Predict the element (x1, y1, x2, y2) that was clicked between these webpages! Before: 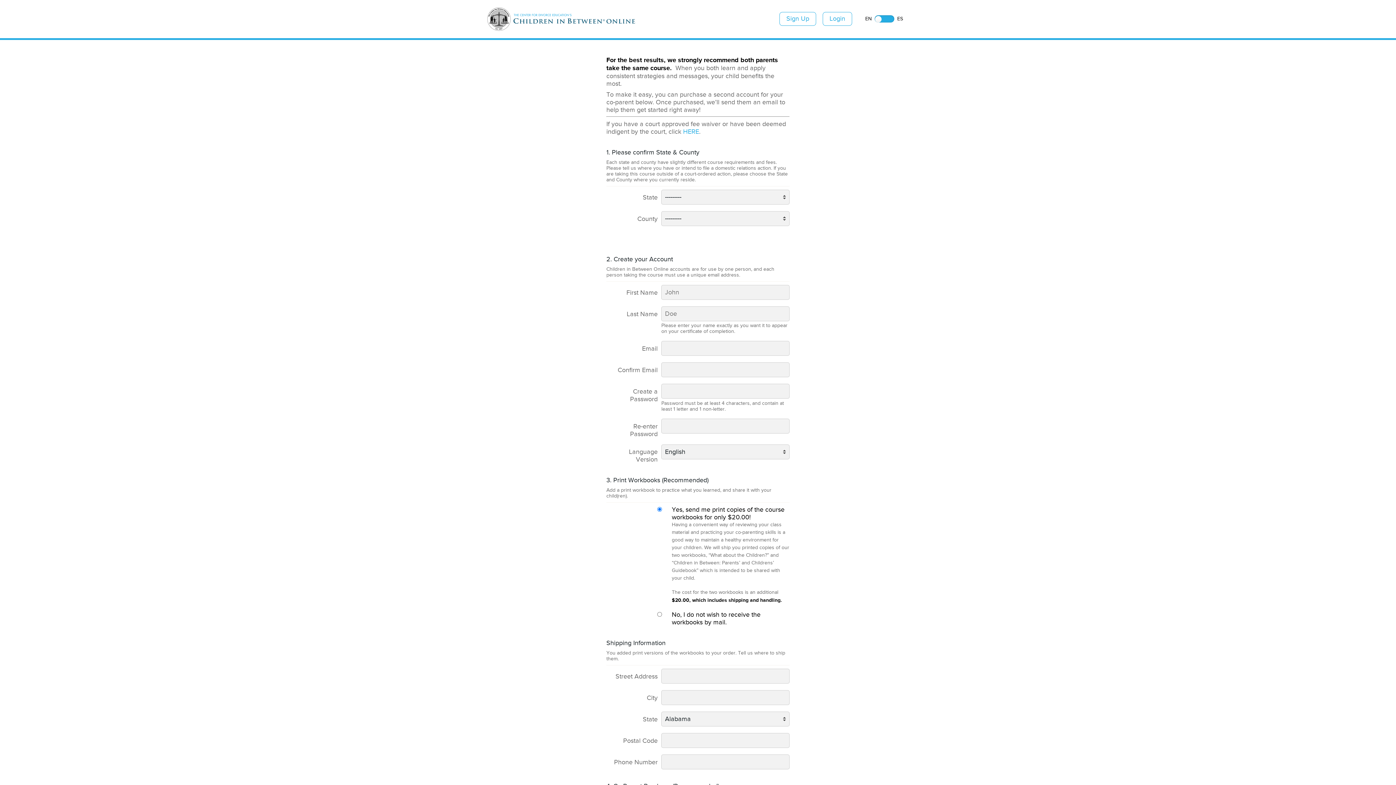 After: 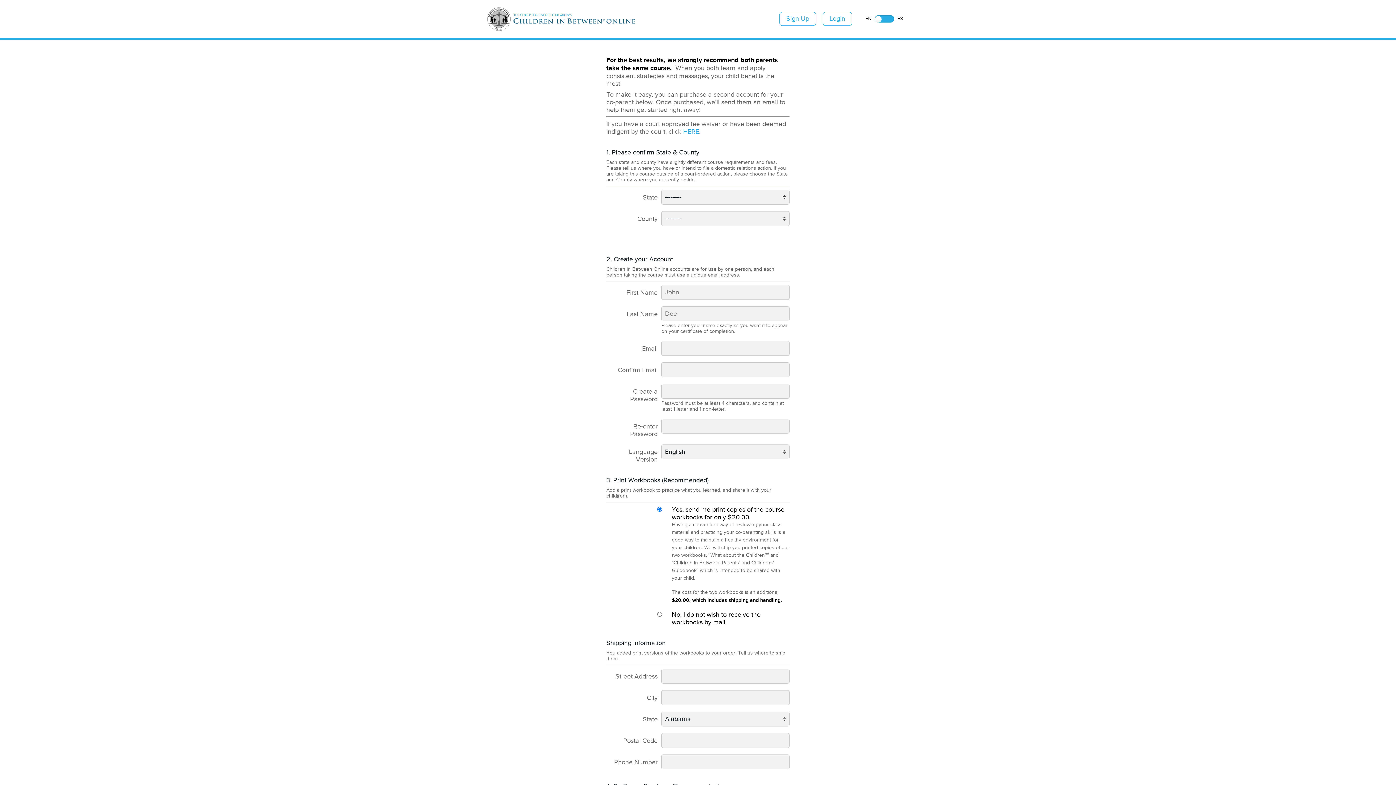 Action: label: Sign Up bbox: (779, 12, 816, 25)